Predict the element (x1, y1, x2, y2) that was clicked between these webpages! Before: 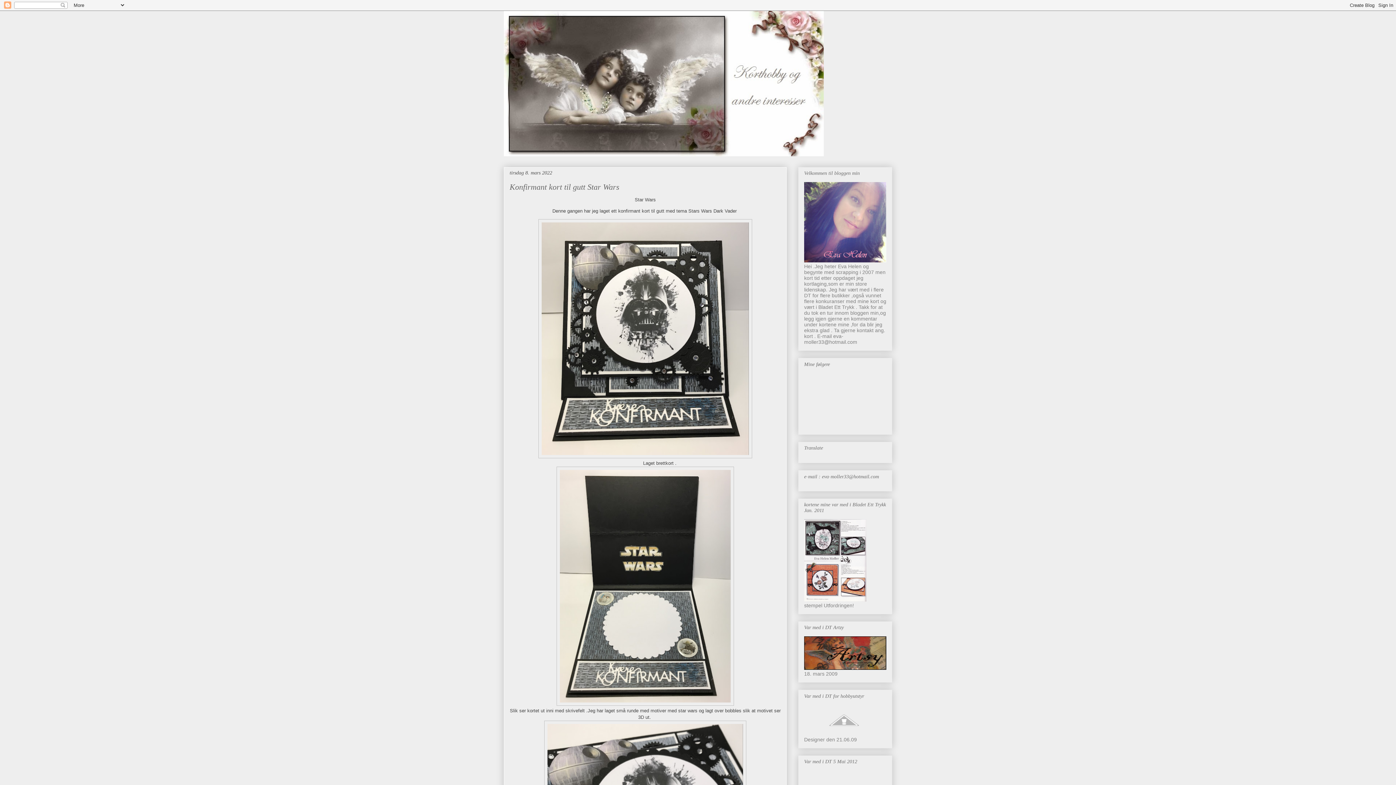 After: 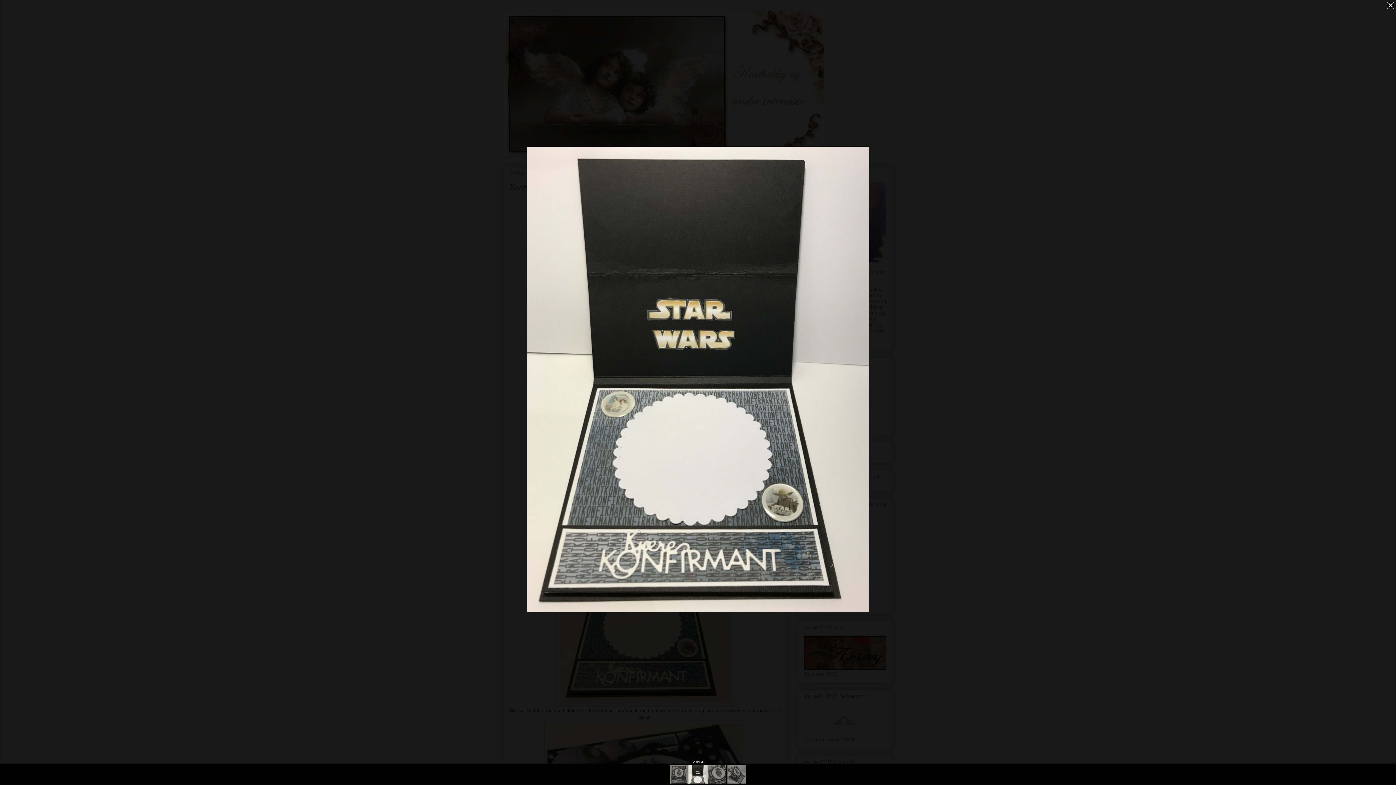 Action: bbox: (556, 701, 734, 707)